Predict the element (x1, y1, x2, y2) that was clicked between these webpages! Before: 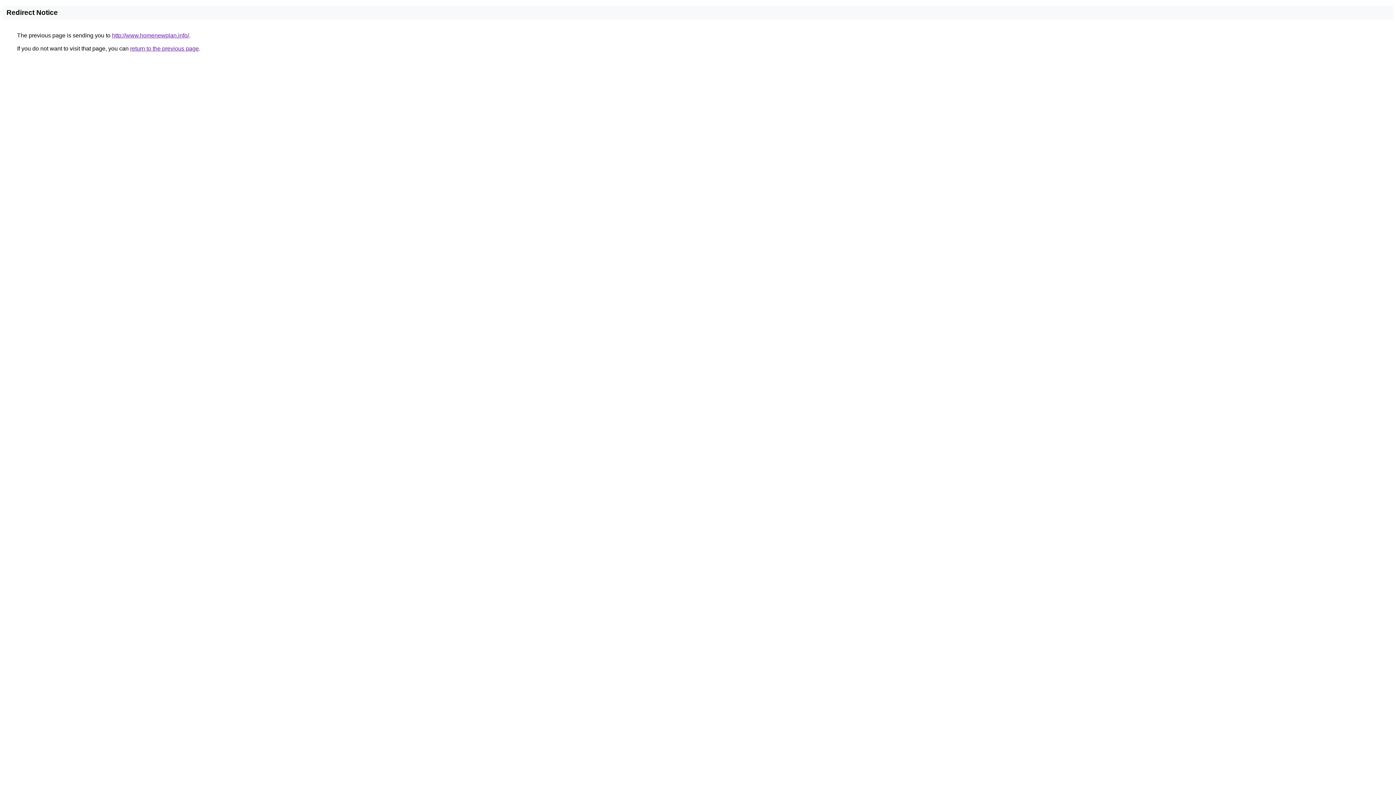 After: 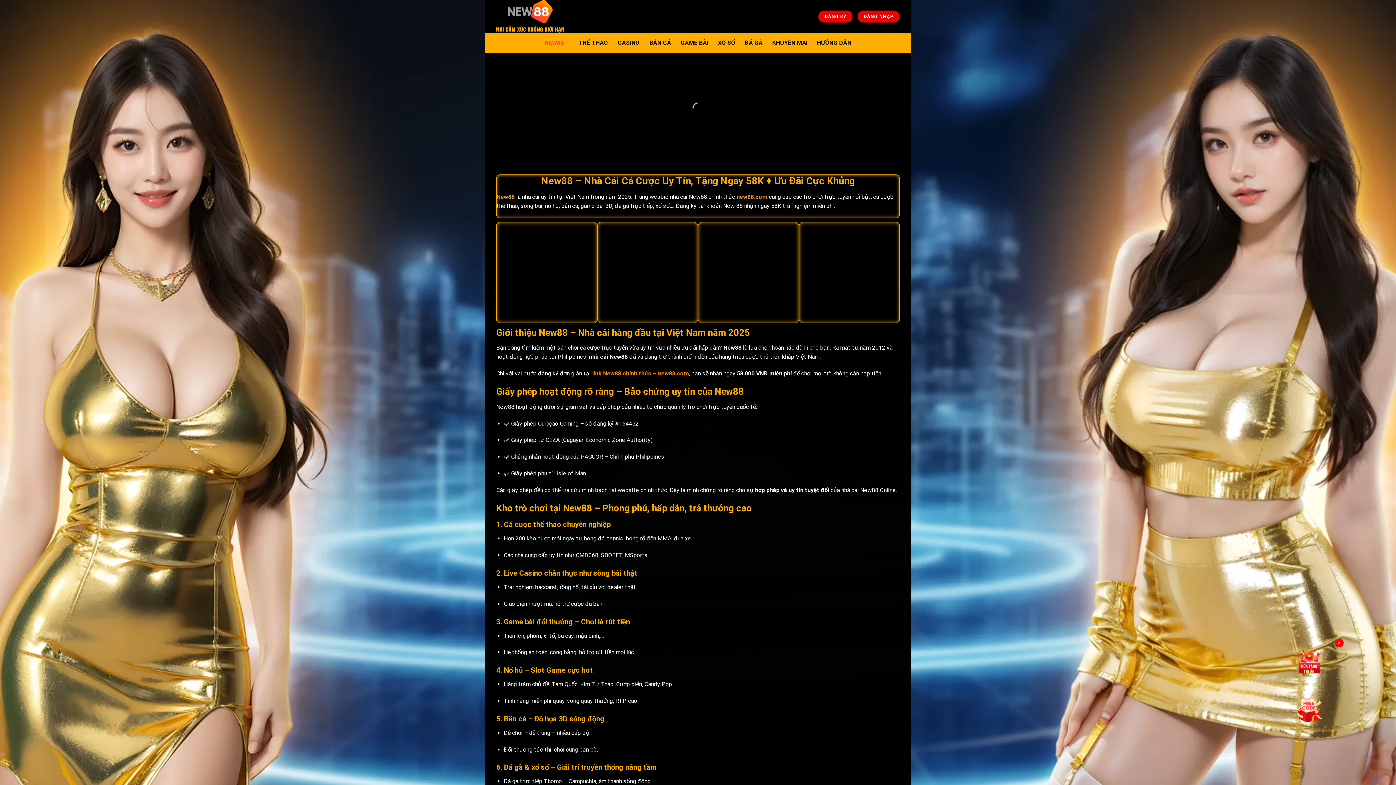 Action: label: http://www.homenewplan.info/ bbox: (112, 32, 189, 38)